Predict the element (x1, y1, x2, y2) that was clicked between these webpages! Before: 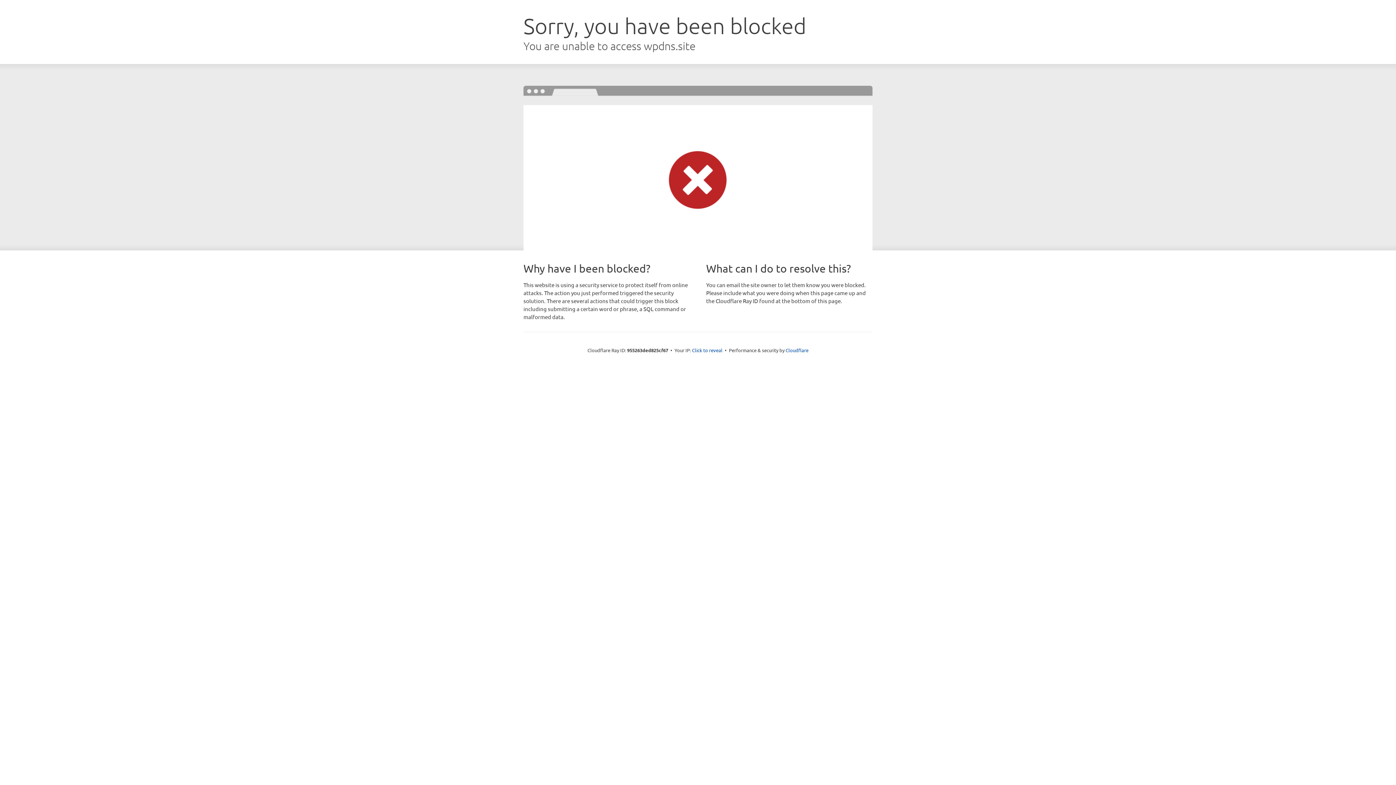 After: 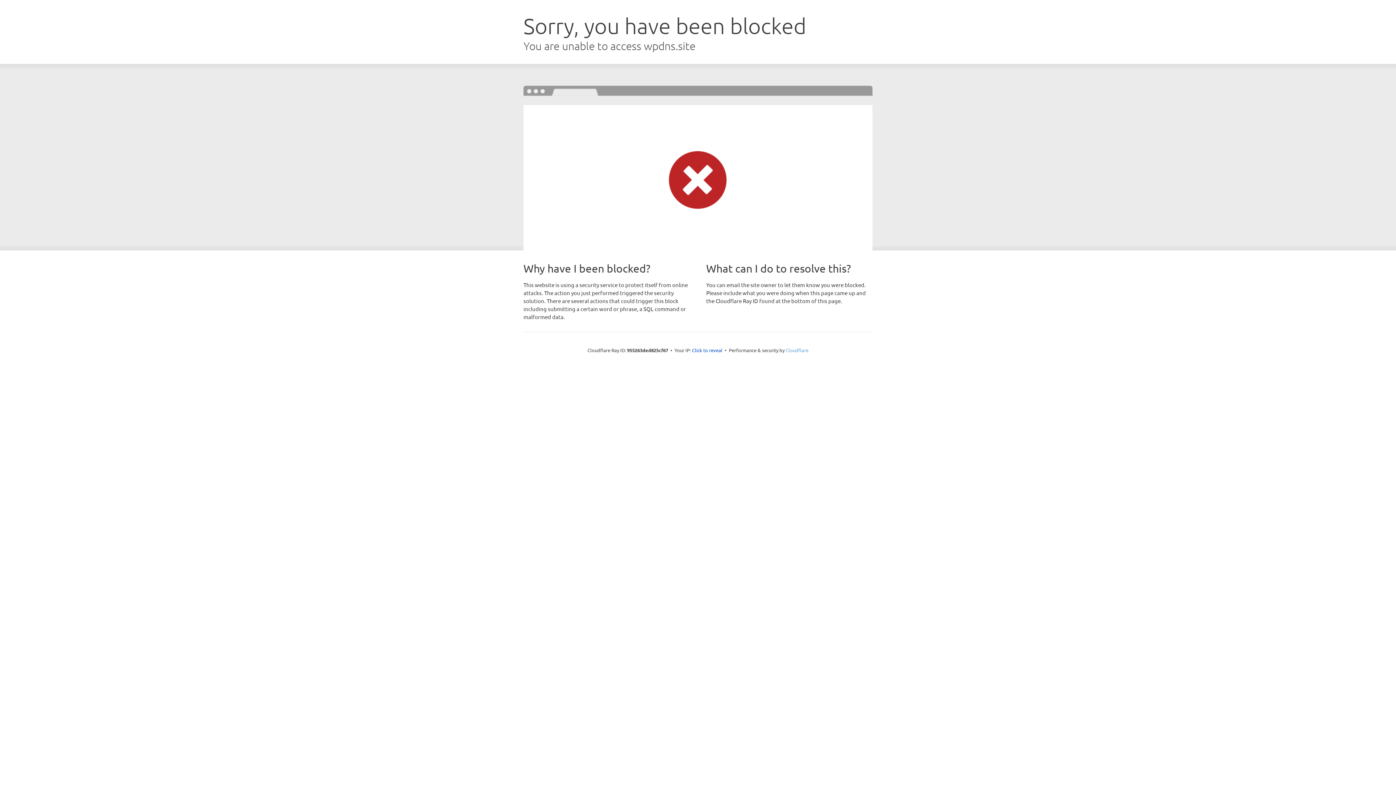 Action: label: Cloudflare bbox: (785, 347, 808, 353)